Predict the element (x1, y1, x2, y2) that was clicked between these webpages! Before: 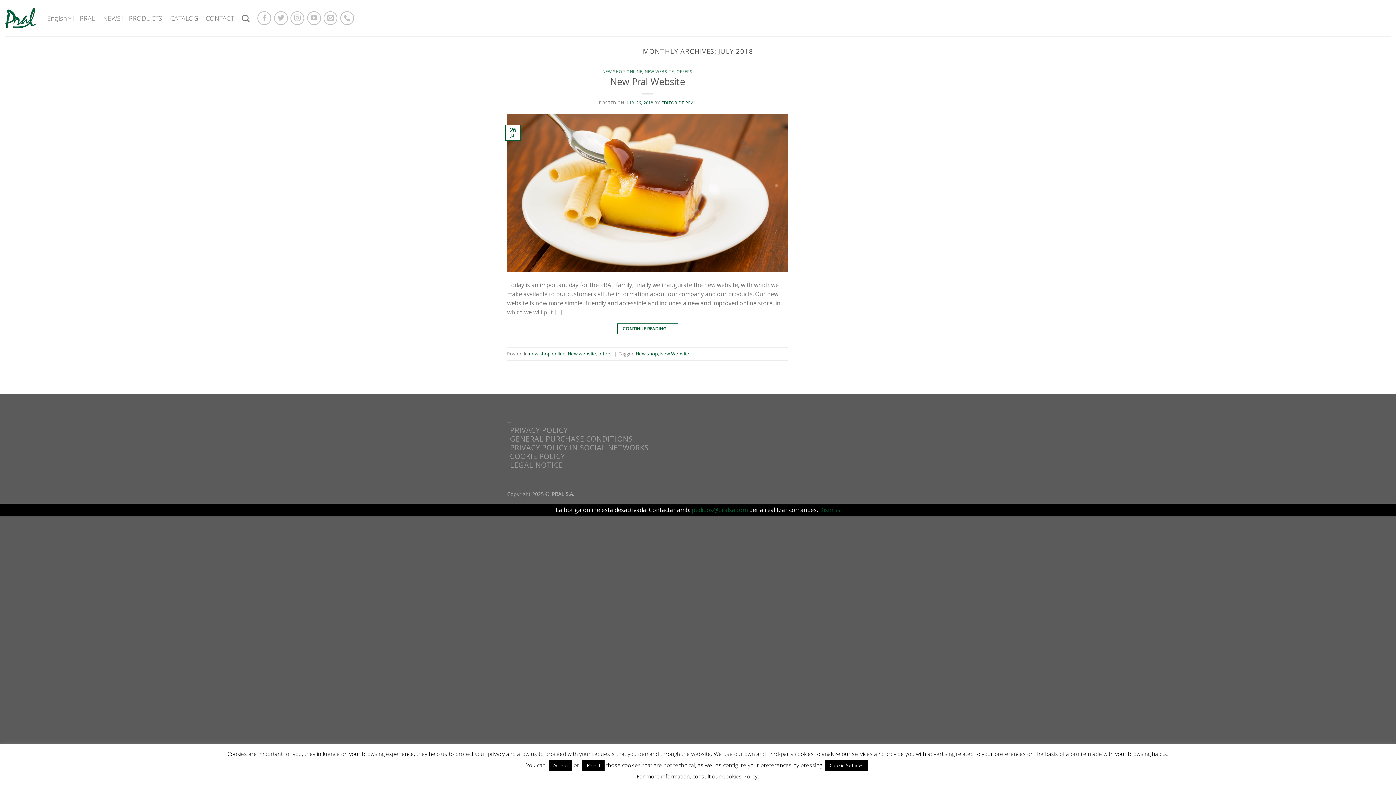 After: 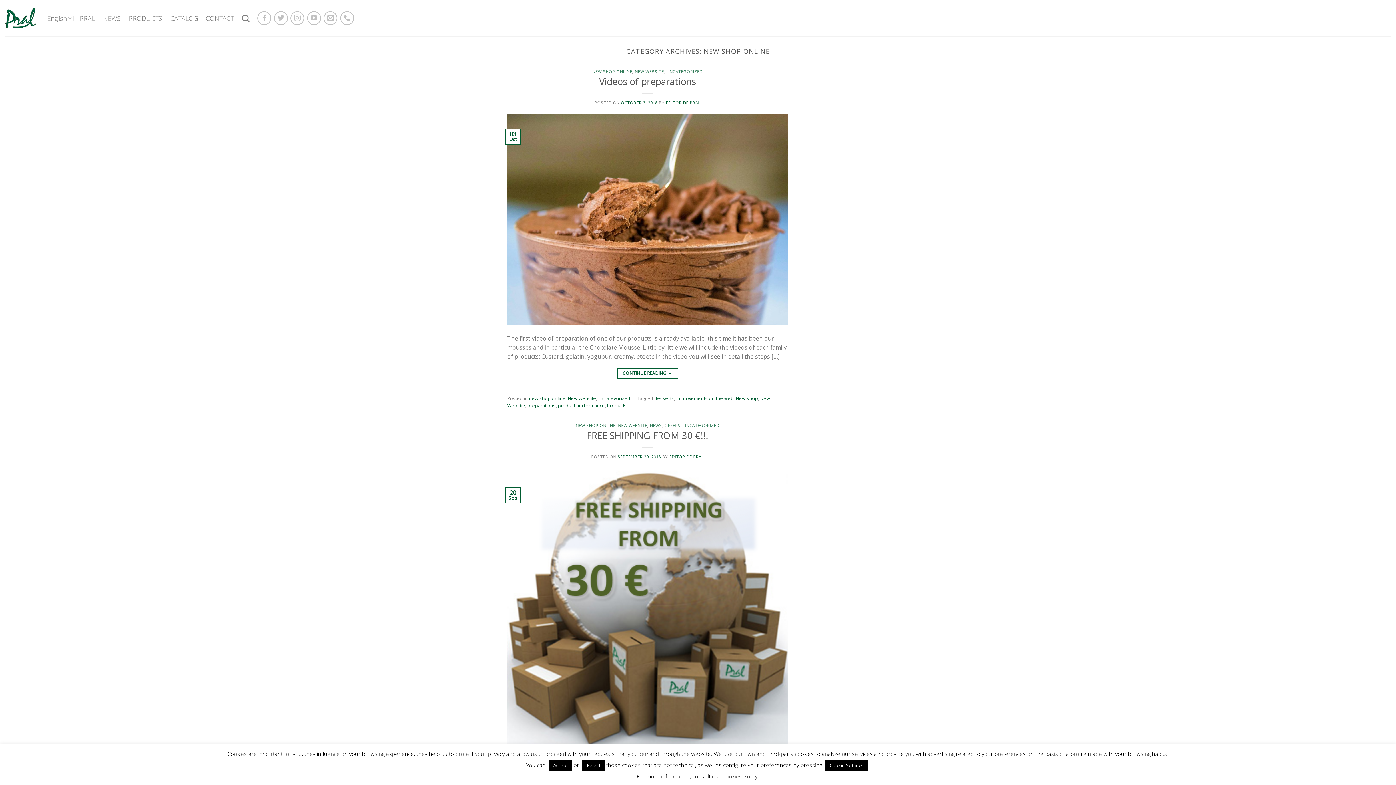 Action: label: new shop online bbox: (529, 350, 565, 357)